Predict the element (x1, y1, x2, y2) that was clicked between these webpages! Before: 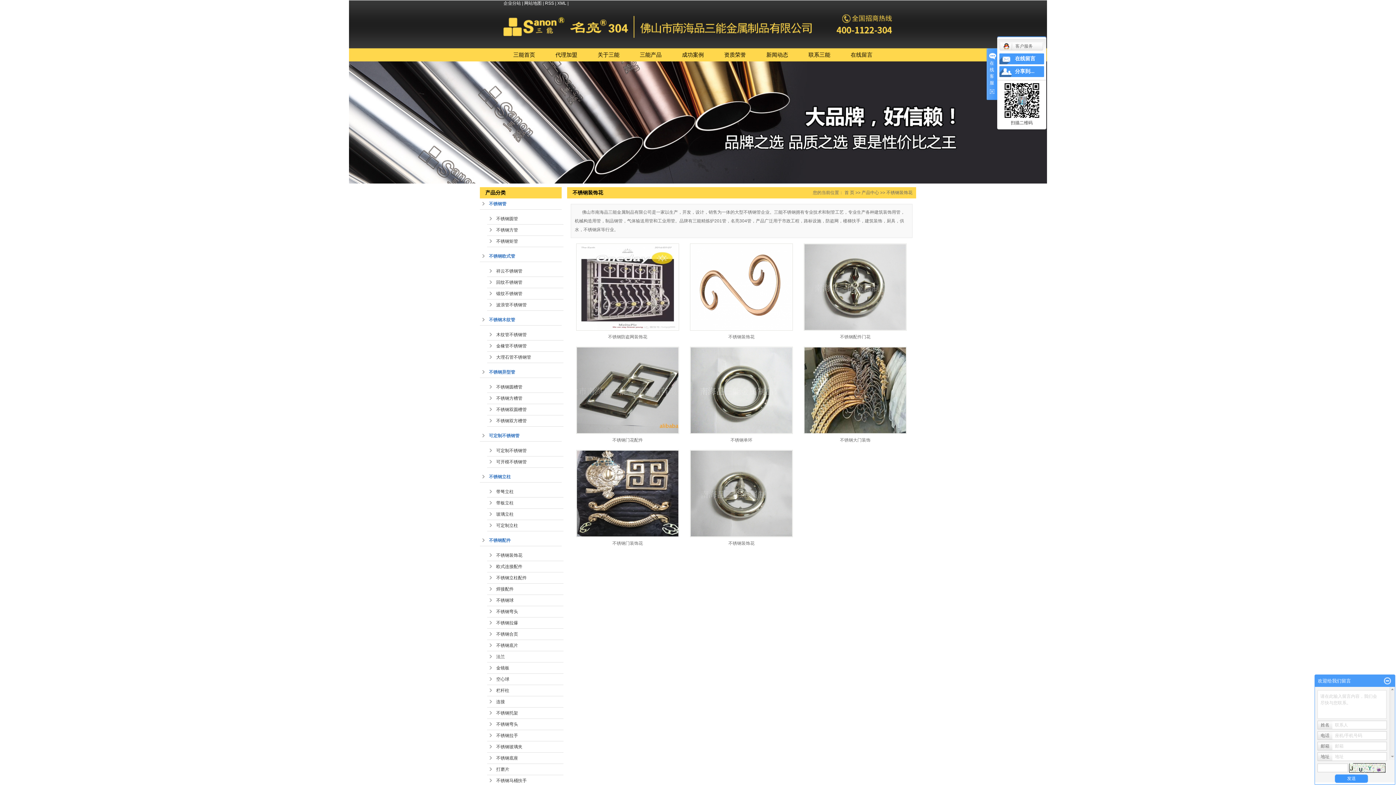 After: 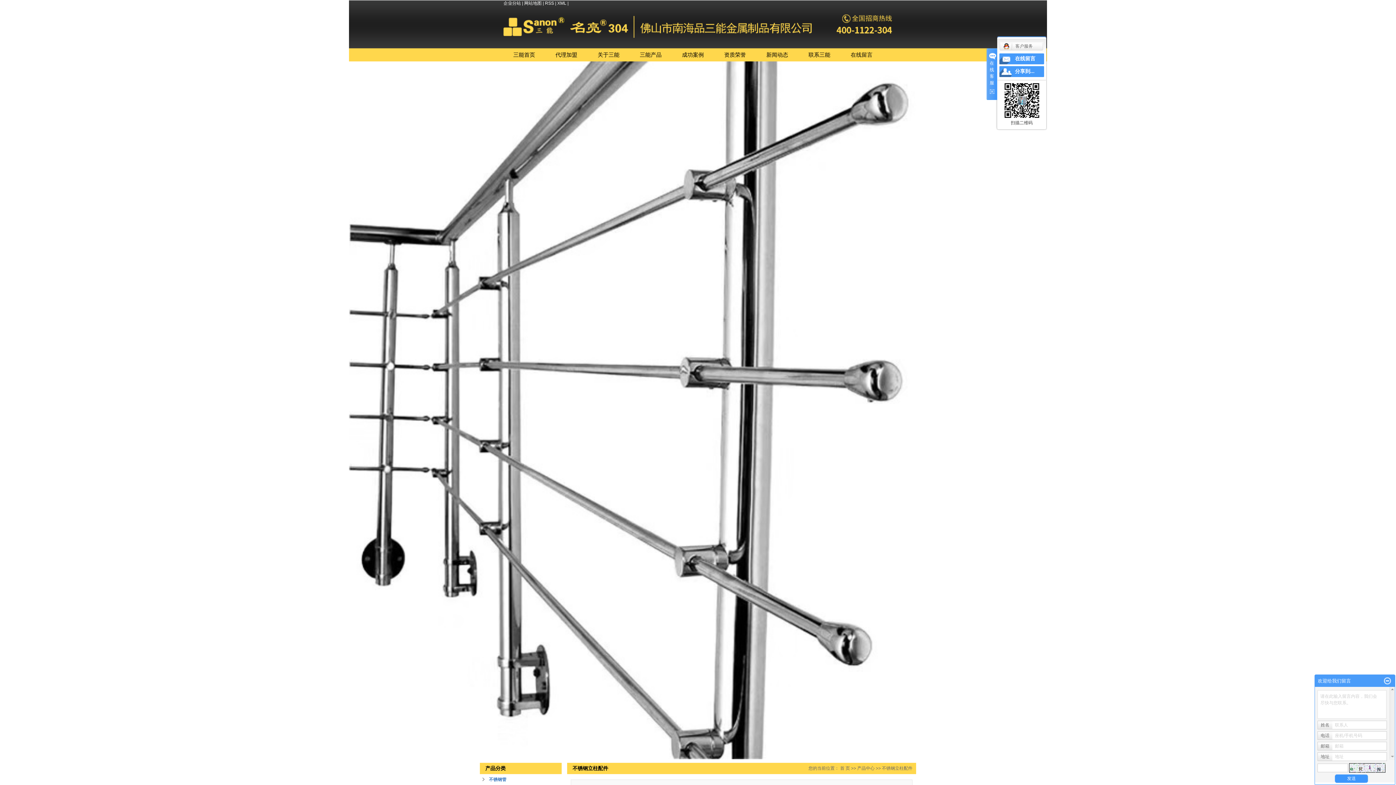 Action: bbox: (487, 572, 563, 584) label: 不锈钢立柱配件